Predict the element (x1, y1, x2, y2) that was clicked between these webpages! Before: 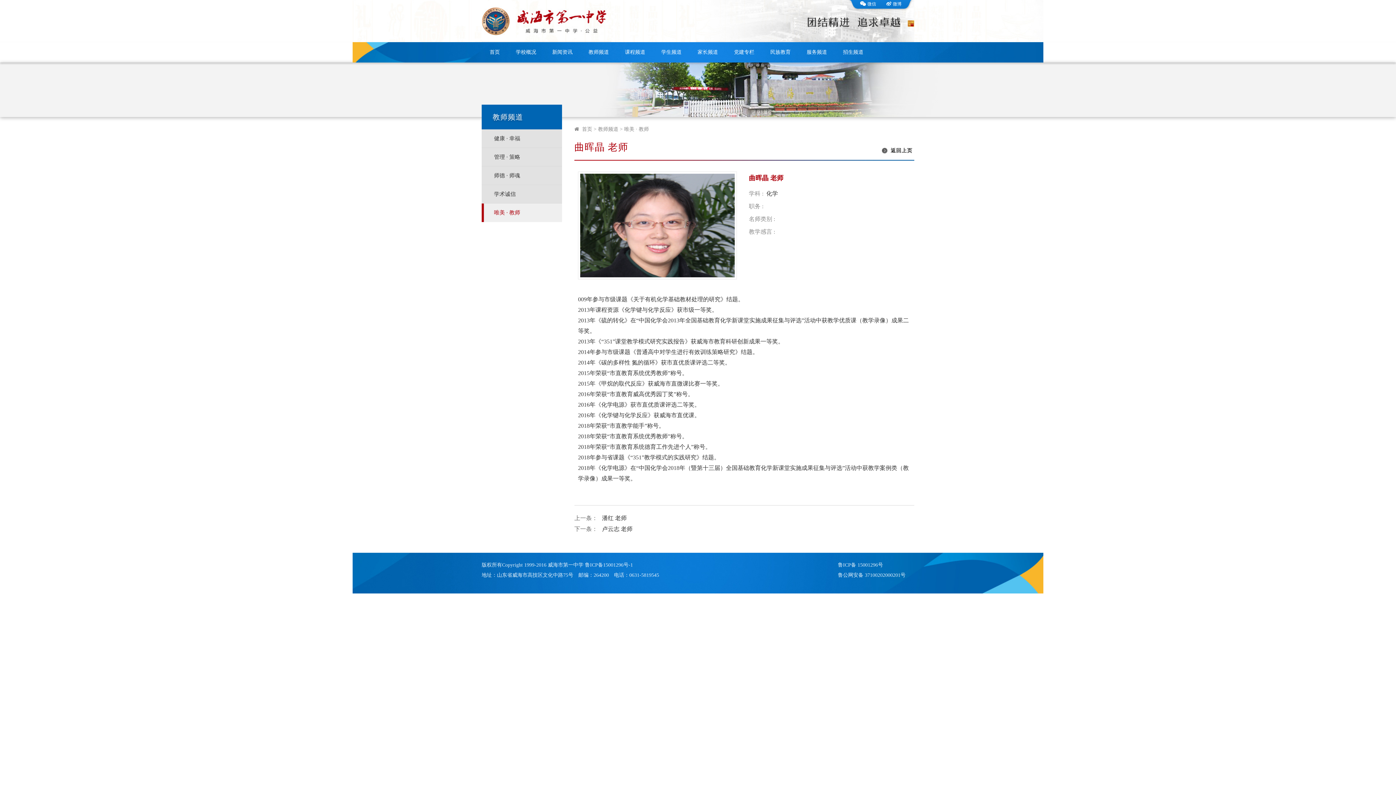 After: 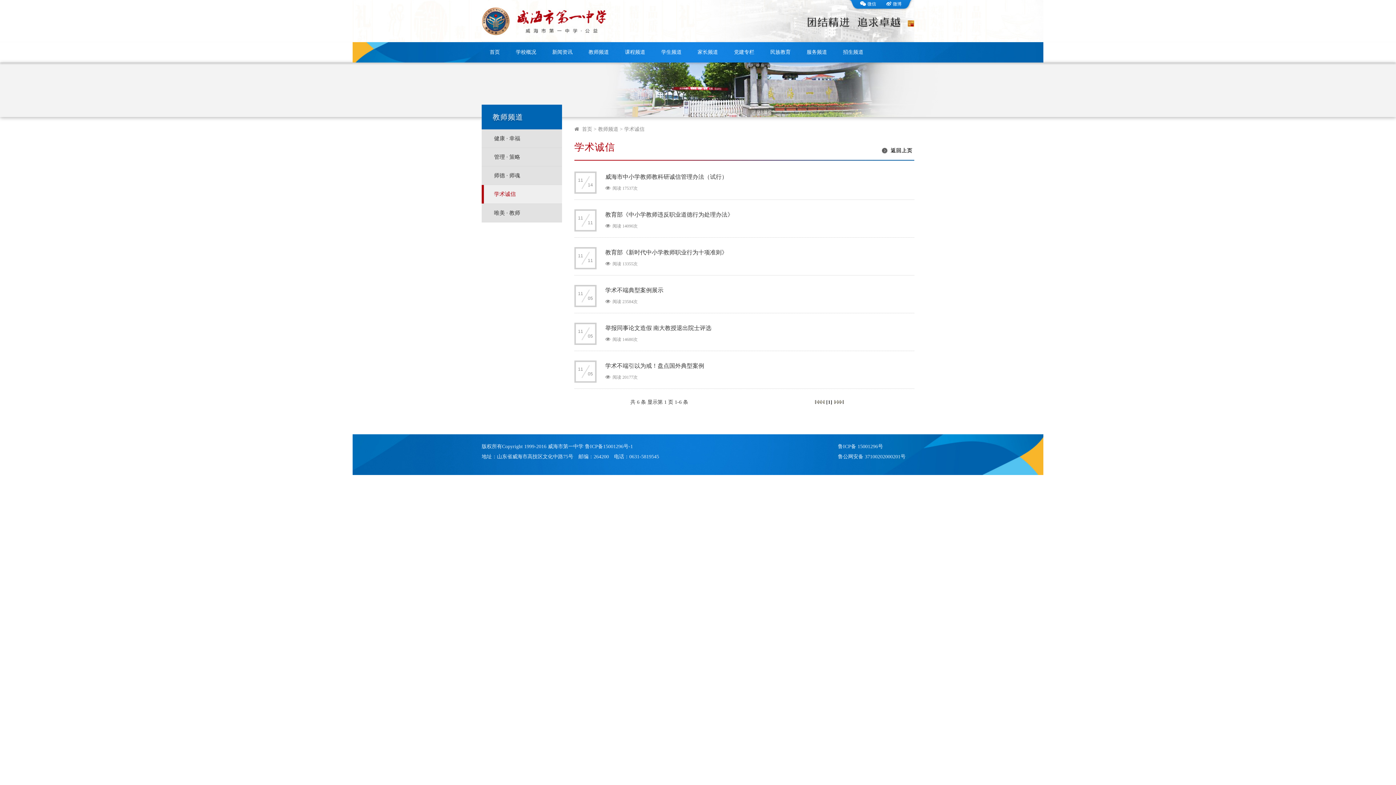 Action: label: 学术诚信 bbox: (481, 185, 562, 203)